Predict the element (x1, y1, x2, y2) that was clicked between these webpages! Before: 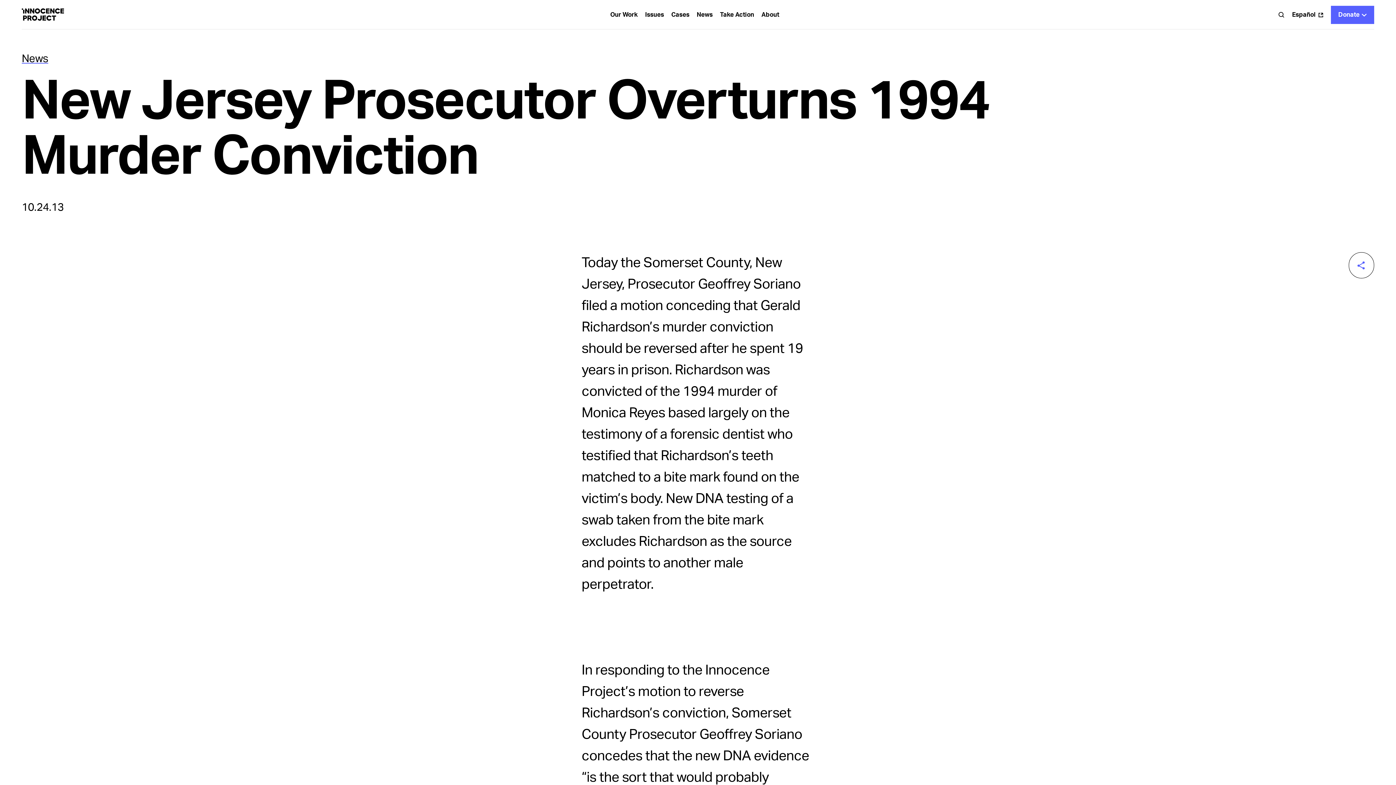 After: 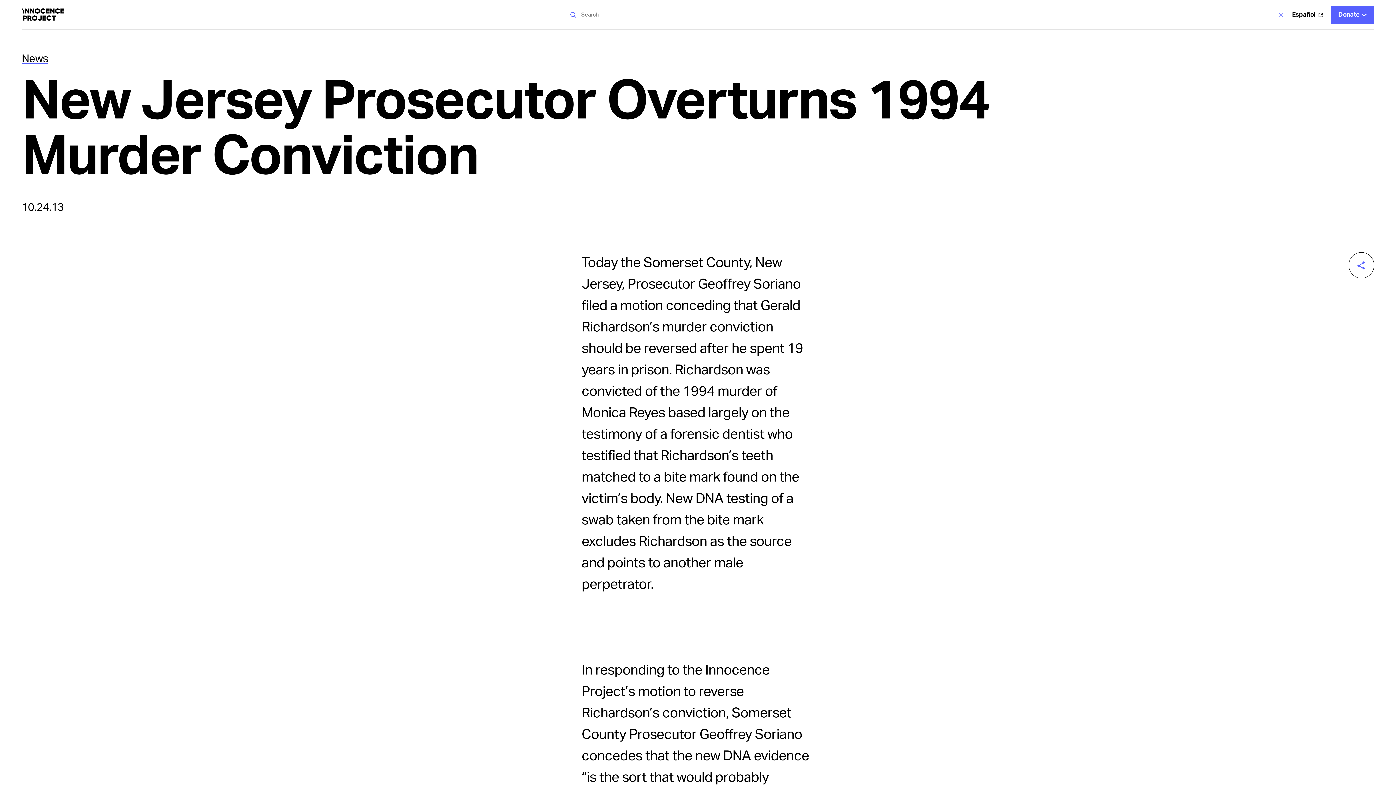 Action: bbox: (1274, 7, 1289, 21) label: Search